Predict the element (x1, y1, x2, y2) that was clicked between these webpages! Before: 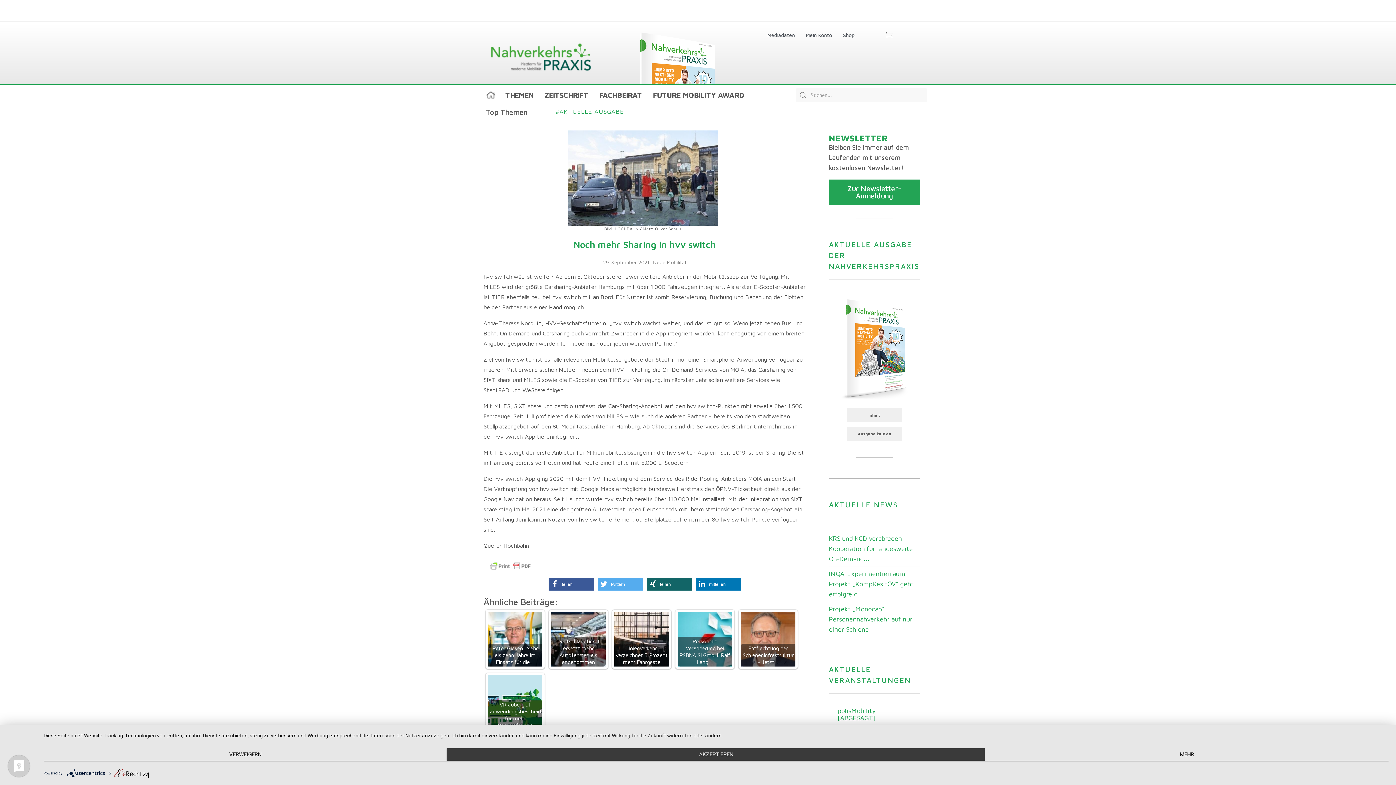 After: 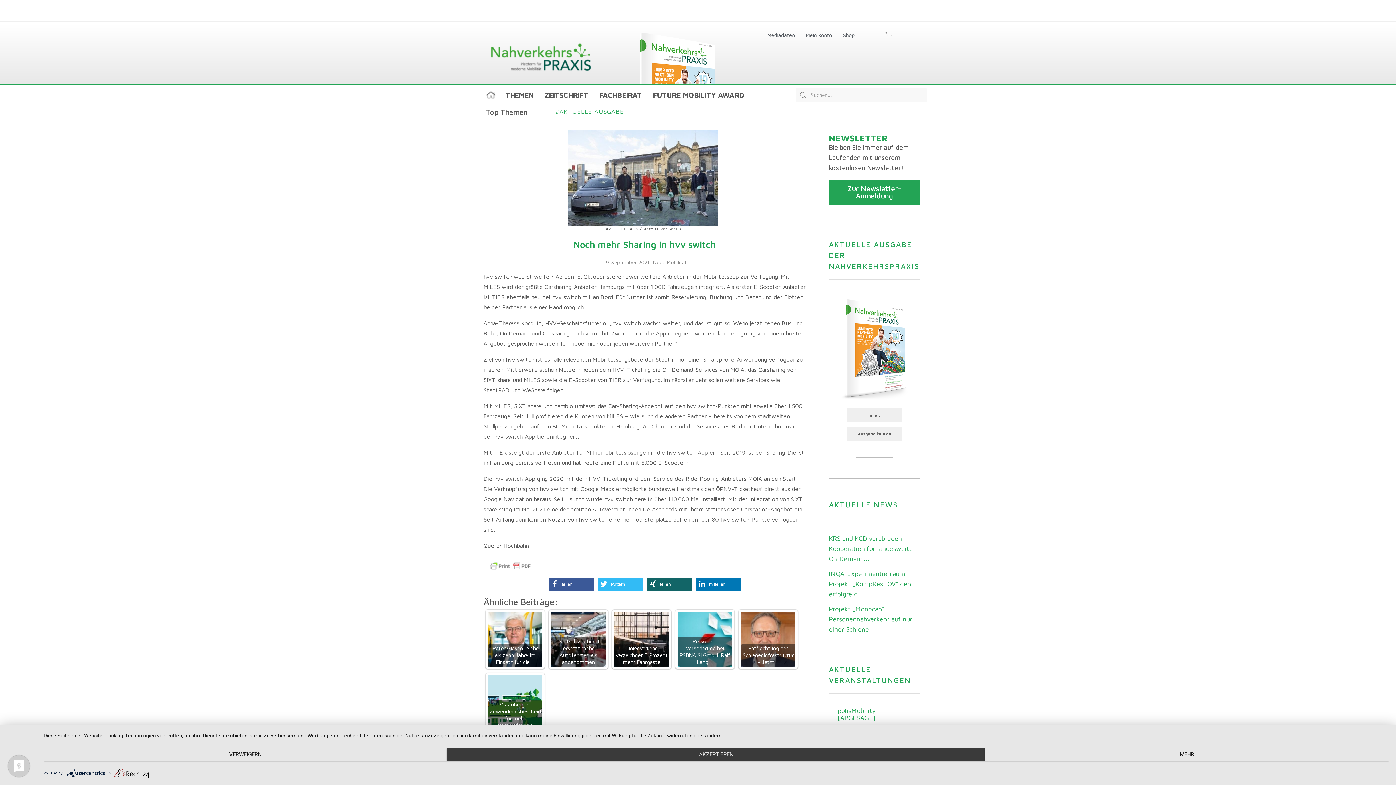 Action: bbox: (597, 578, 643, 591) label: Bei Twitter teilen